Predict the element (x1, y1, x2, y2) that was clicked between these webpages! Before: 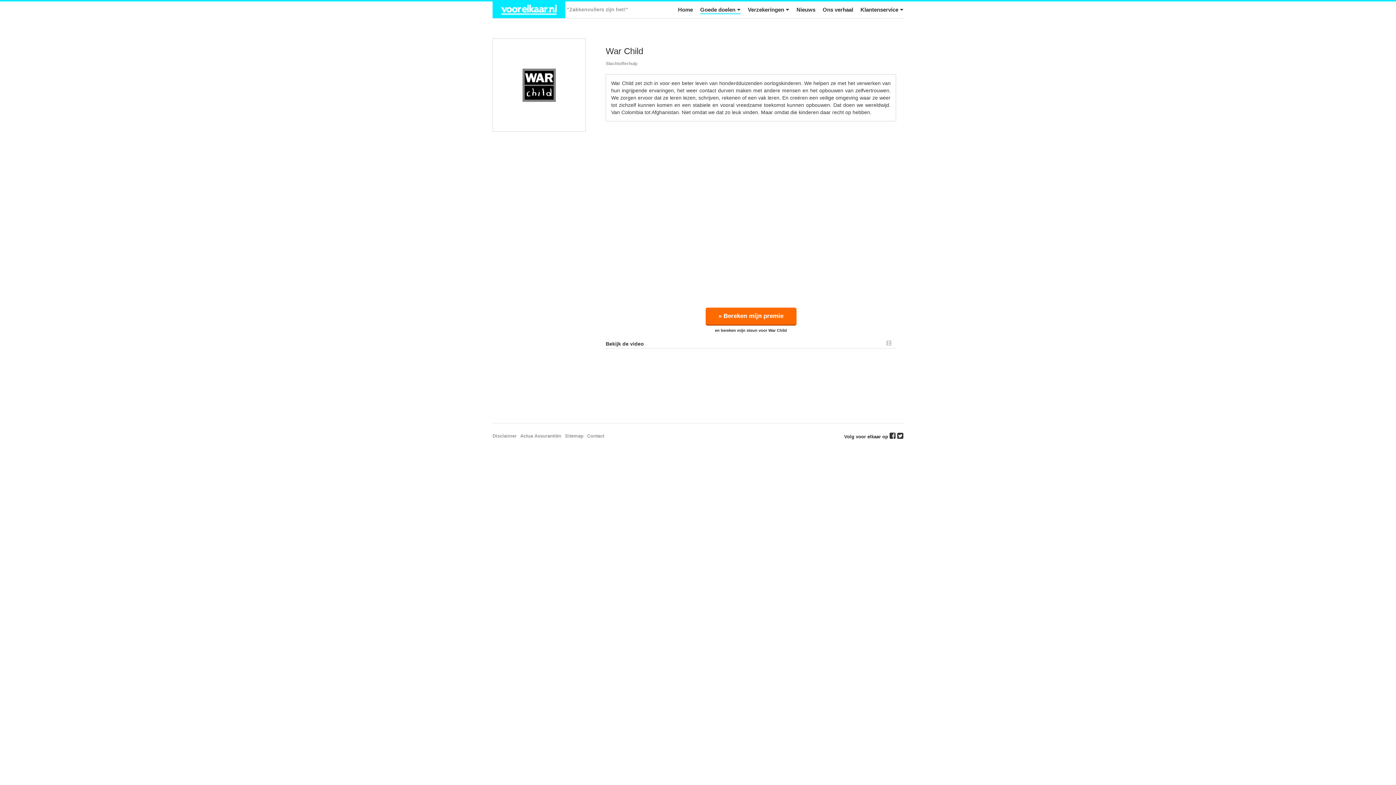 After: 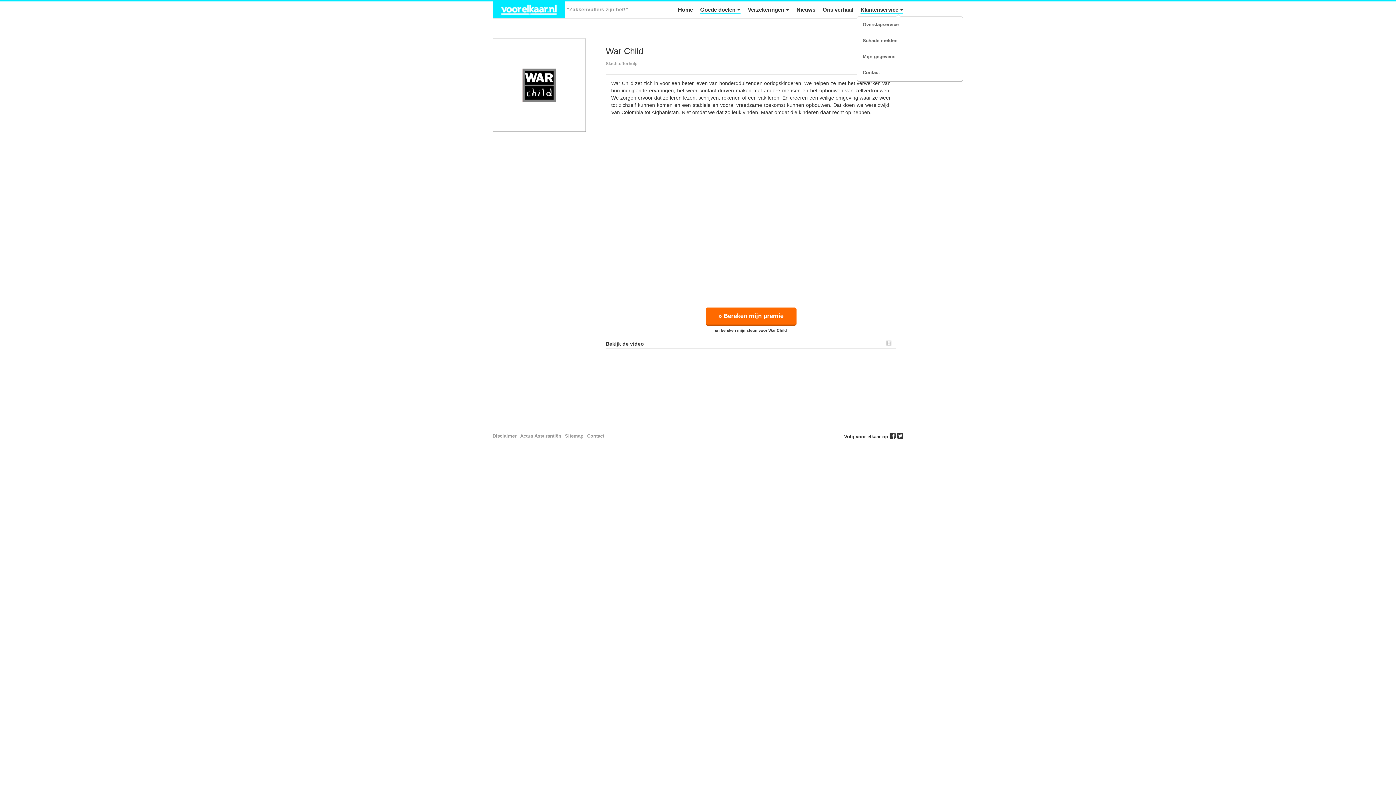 Action: label: Klantenservice bbox: (860, 5, 903, 14)